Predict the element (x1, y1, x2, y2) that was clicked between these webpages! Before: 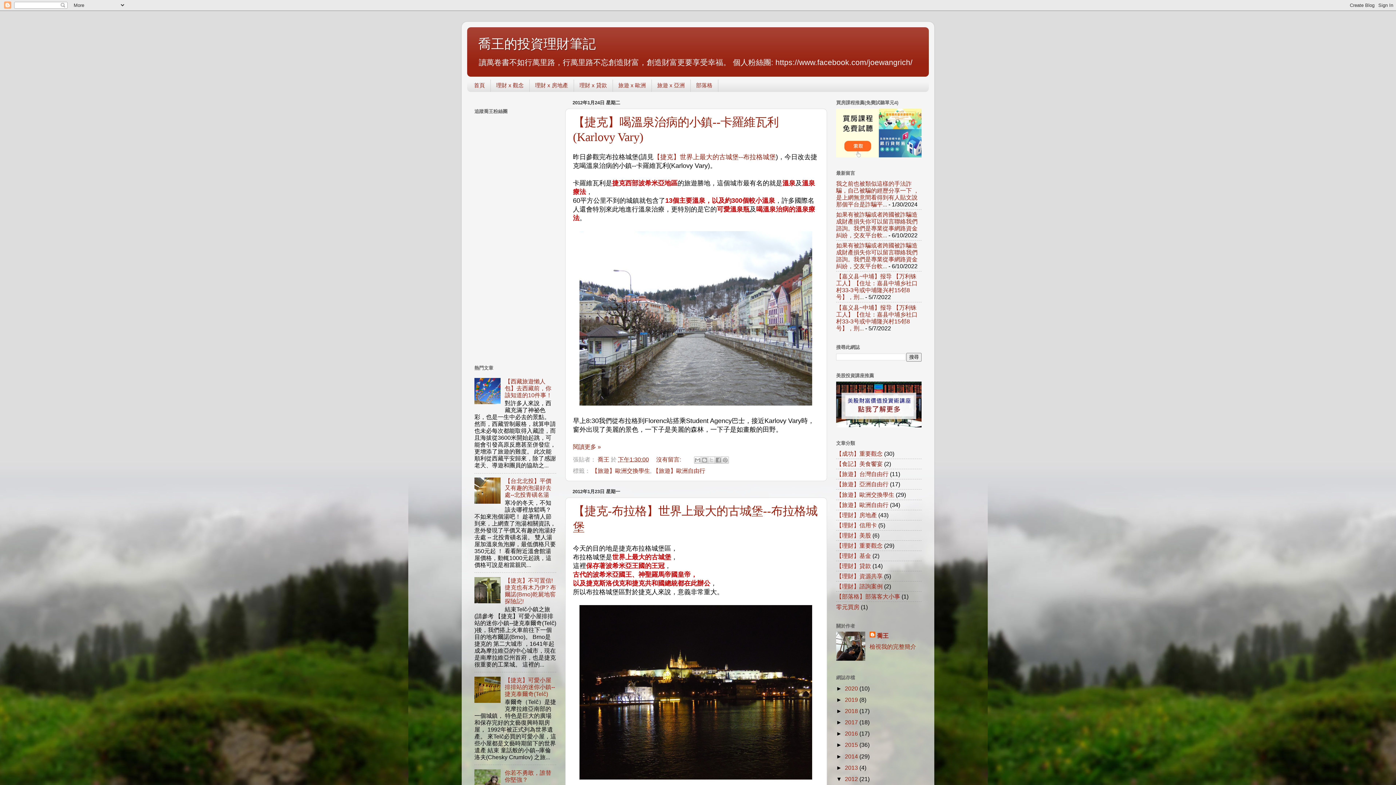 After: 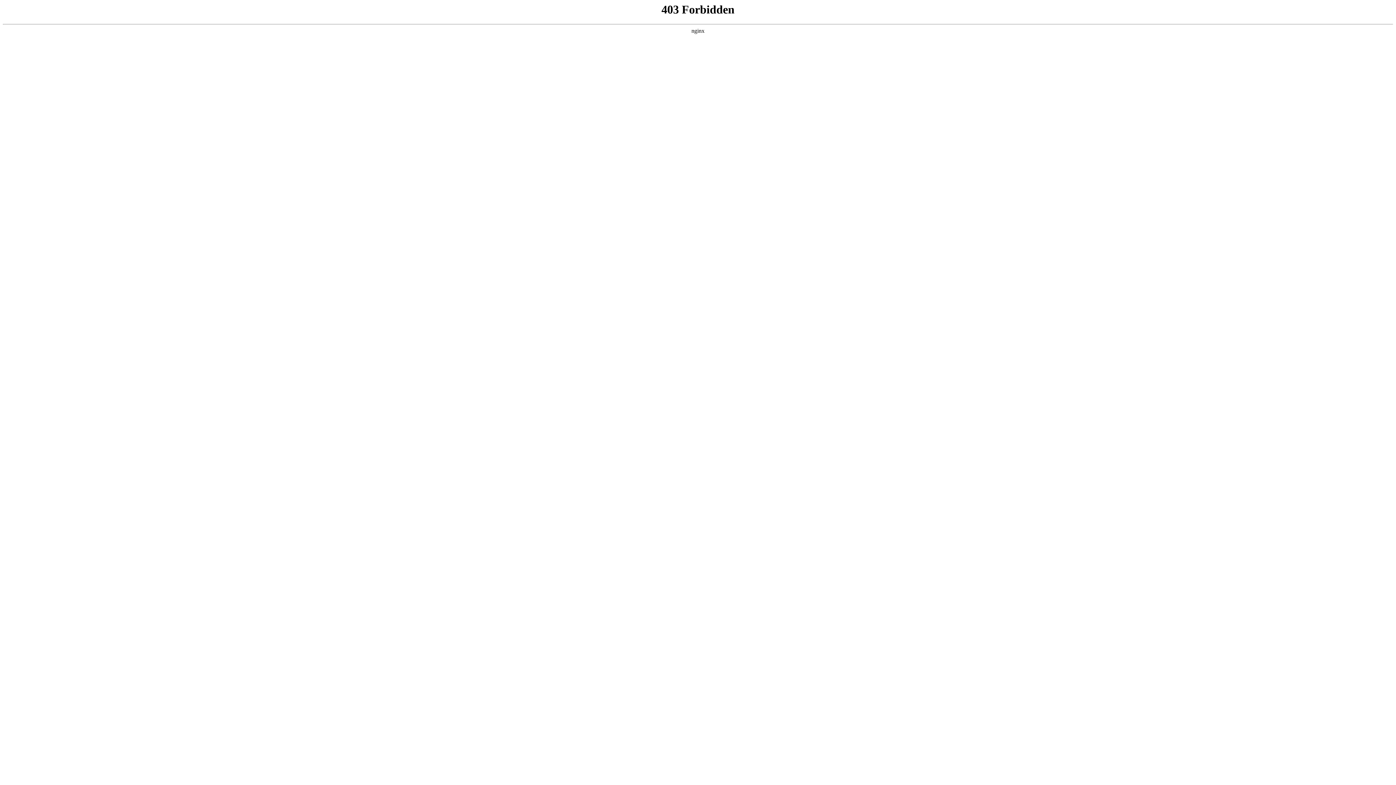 Action: label: 2012  bbox: (845, 775, 859, 782)